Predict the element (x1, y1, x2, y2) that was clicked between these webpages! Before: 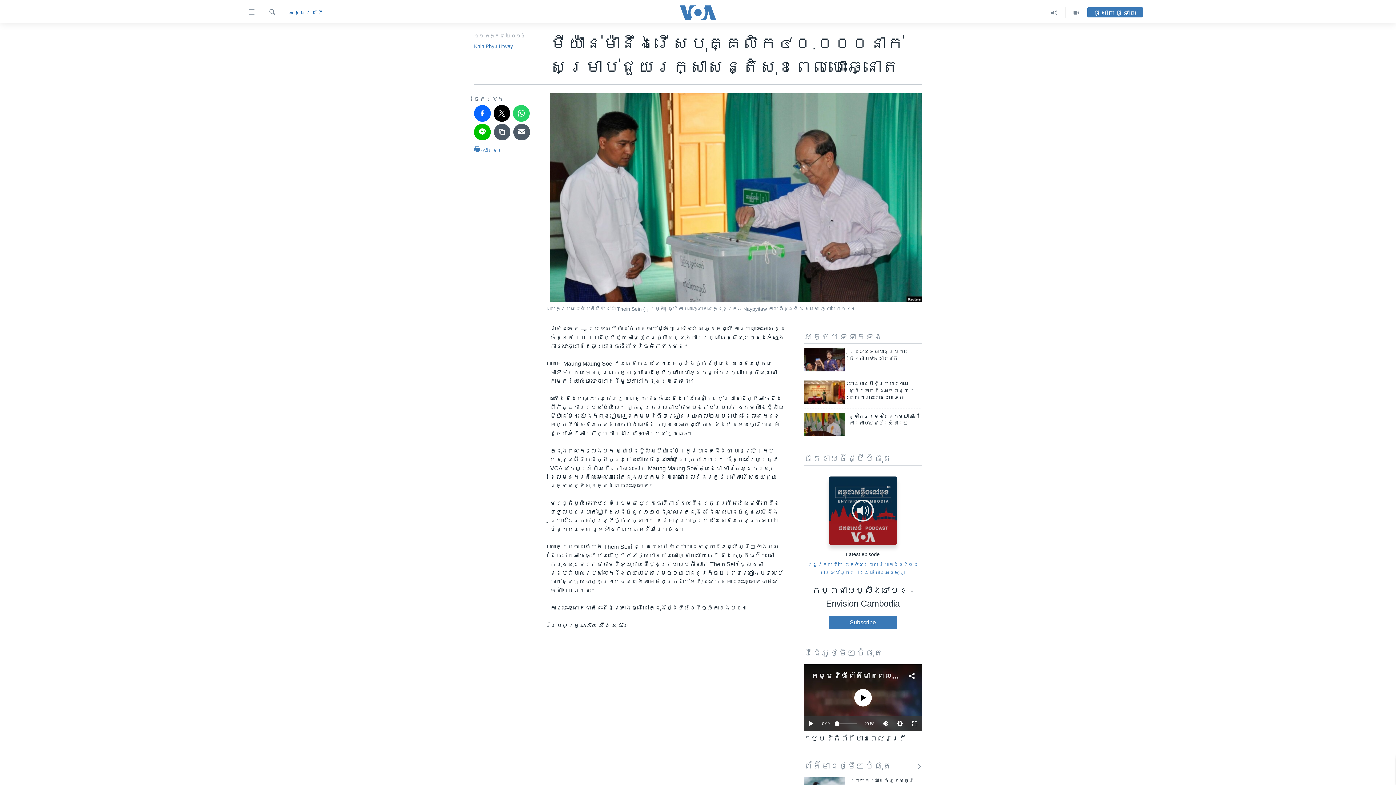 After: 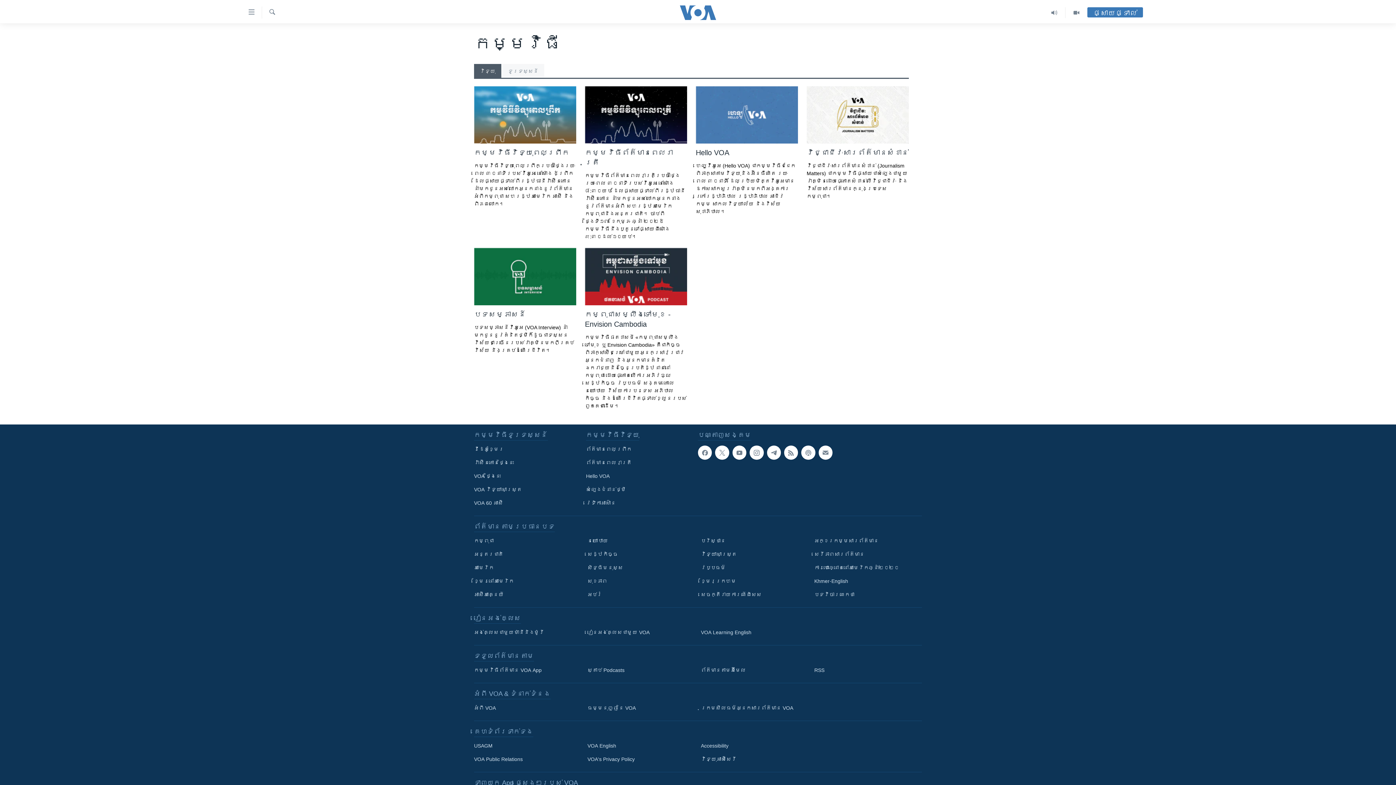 Action: bbox: (1043, 7, 1065, 18)